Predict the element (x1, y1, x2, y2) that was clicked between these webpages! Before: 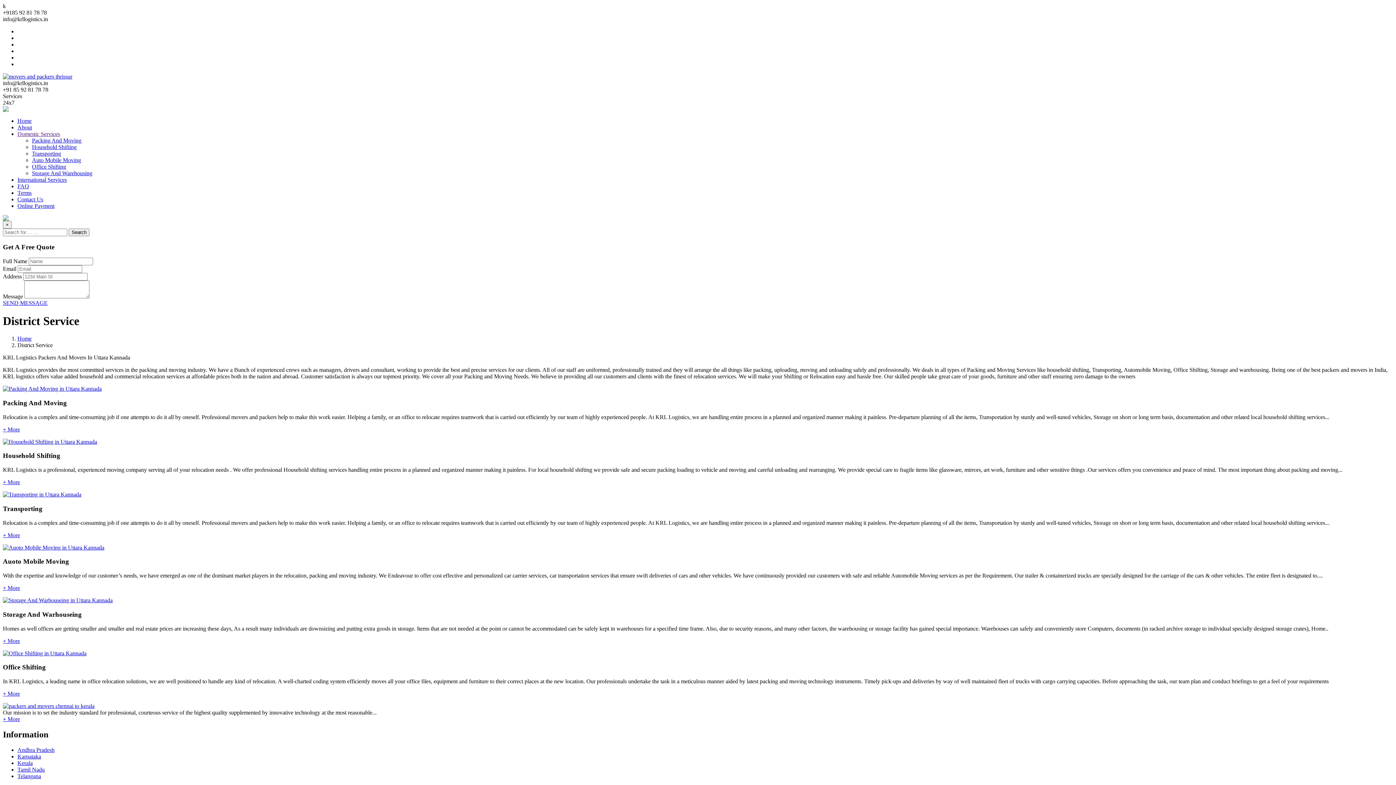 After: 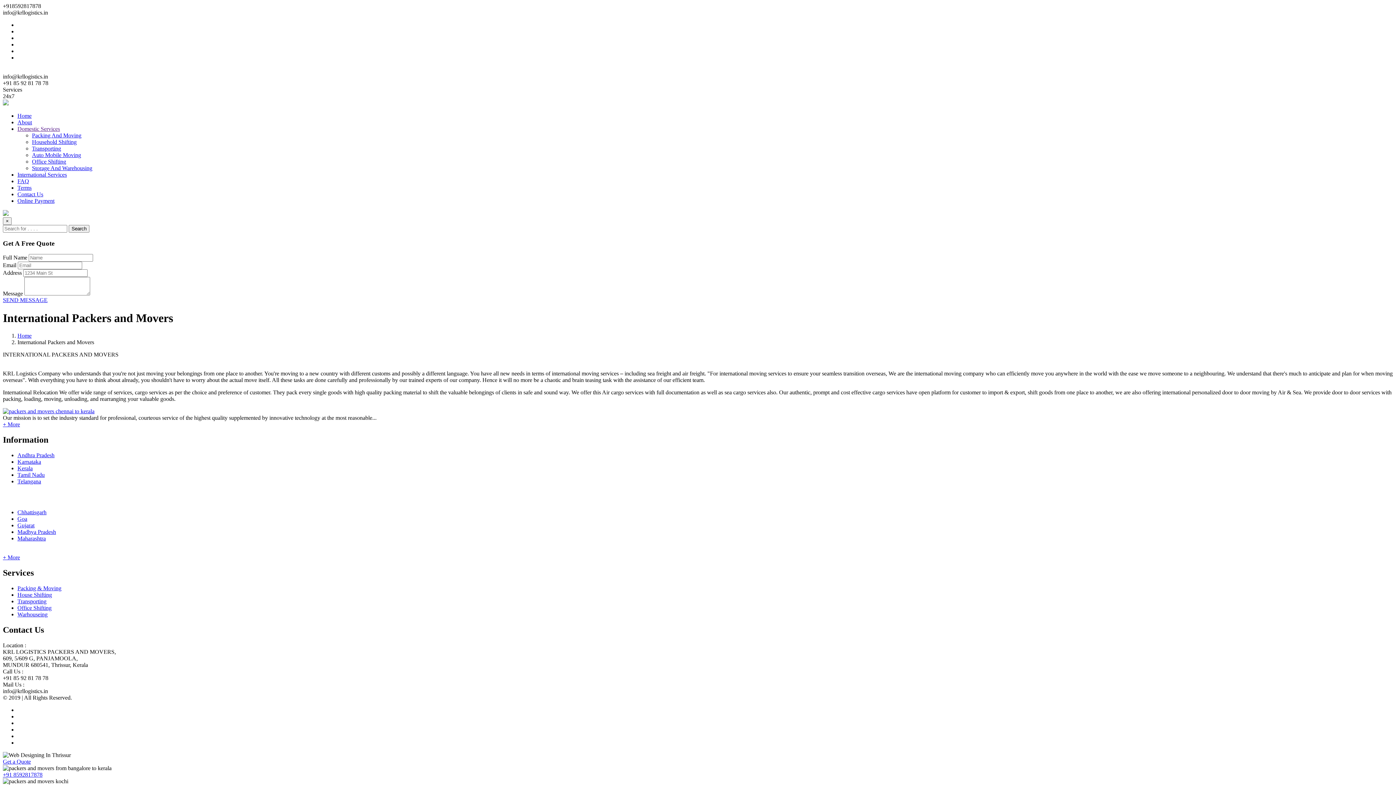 Action: label: International Services bbox: (17, 176, 66, 182)